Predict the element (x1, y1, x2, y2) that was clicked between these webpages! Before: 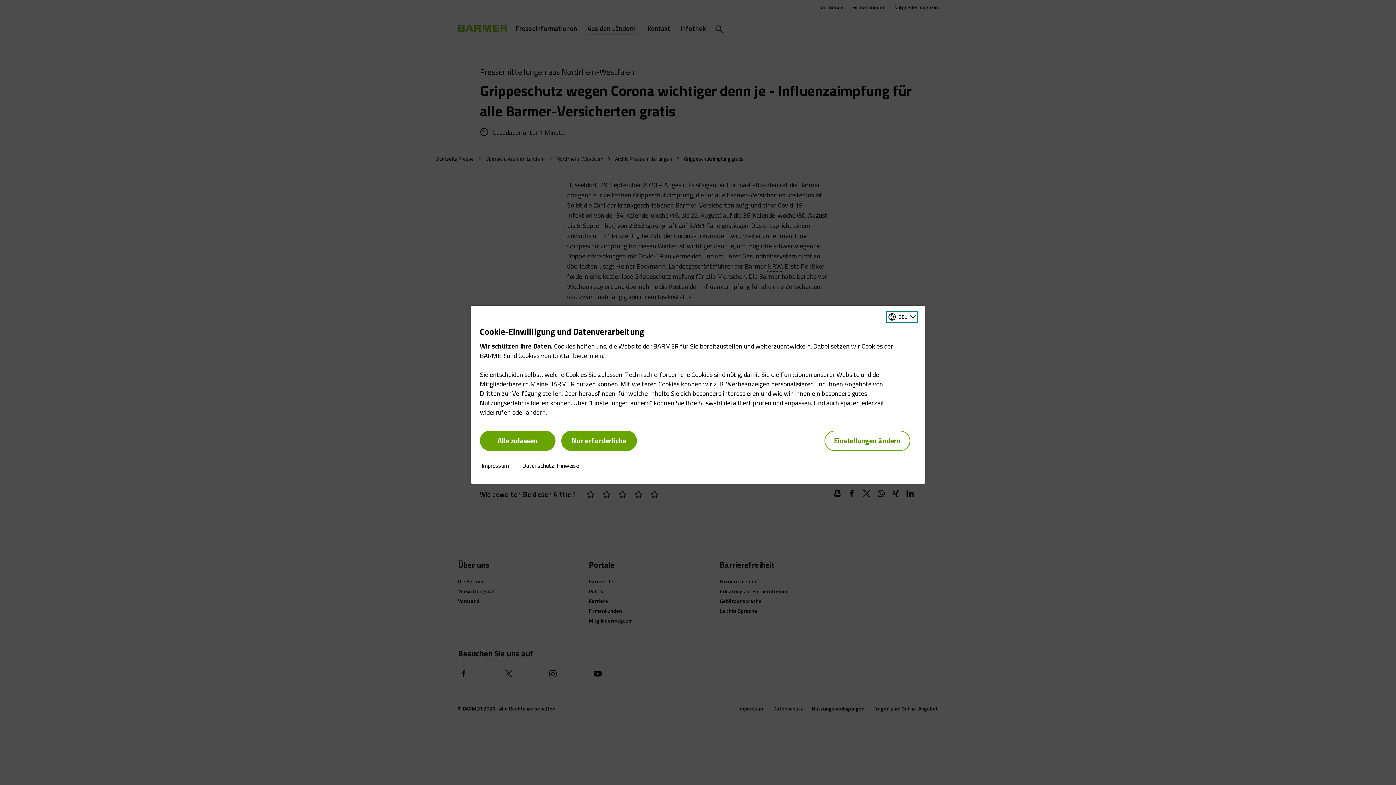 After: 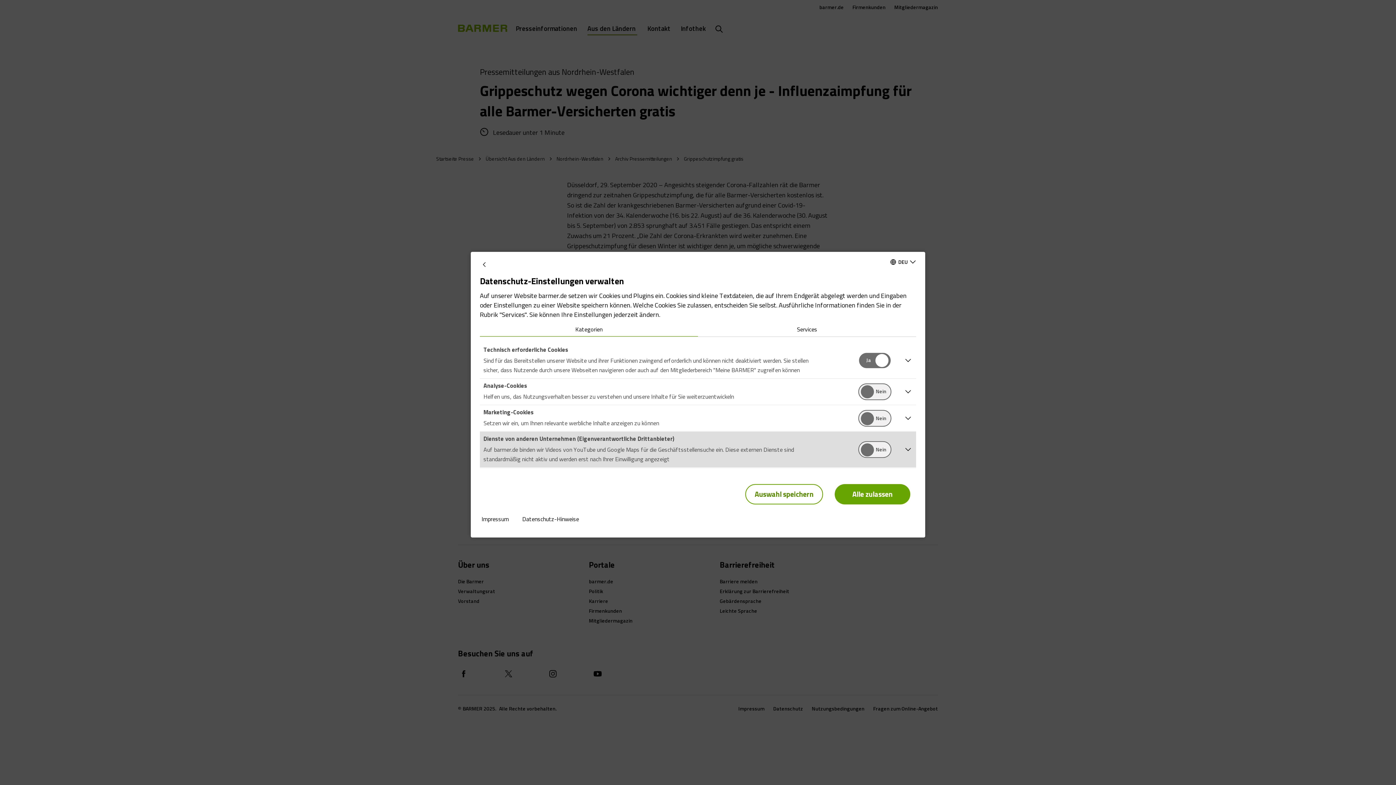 Action: label: Einstellungen ändern bbox: (824, 430, 910, 451)